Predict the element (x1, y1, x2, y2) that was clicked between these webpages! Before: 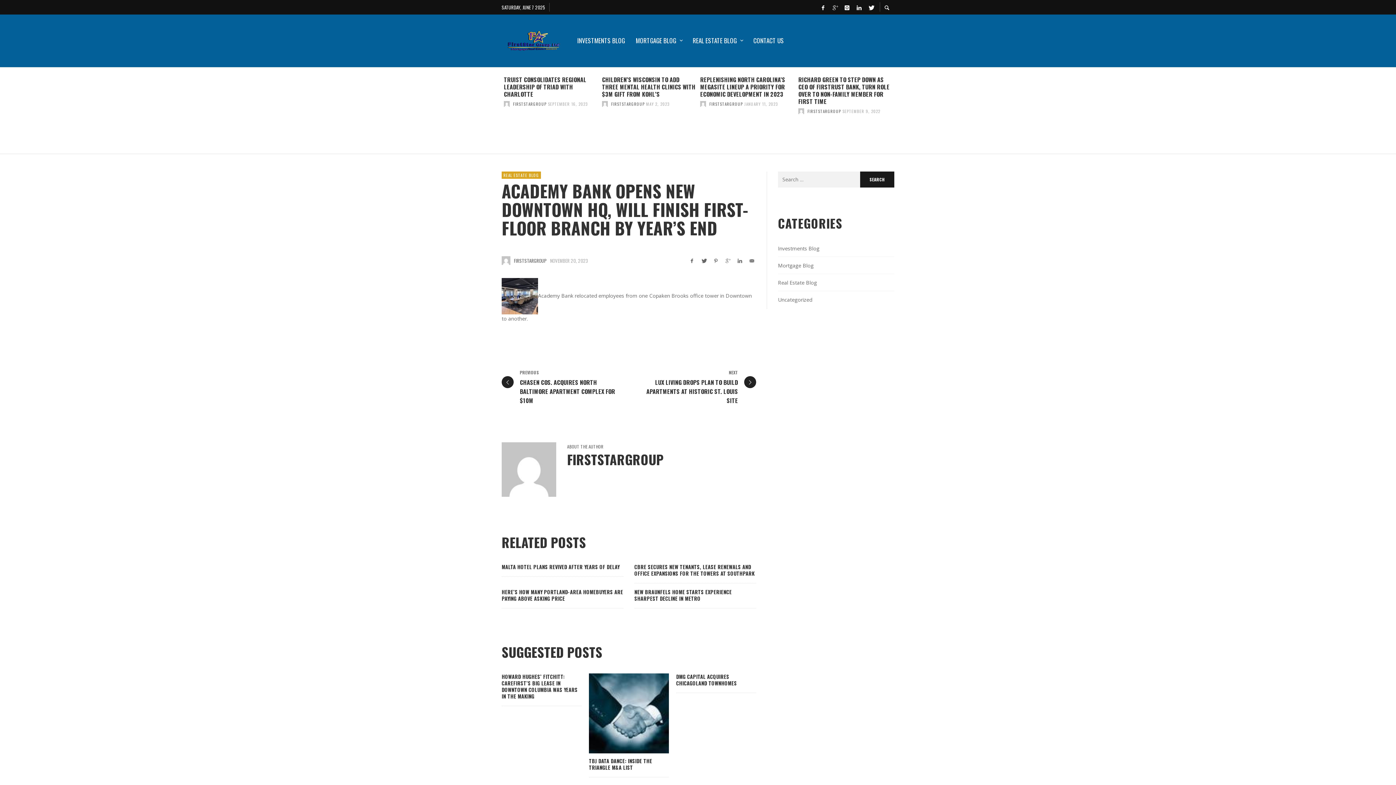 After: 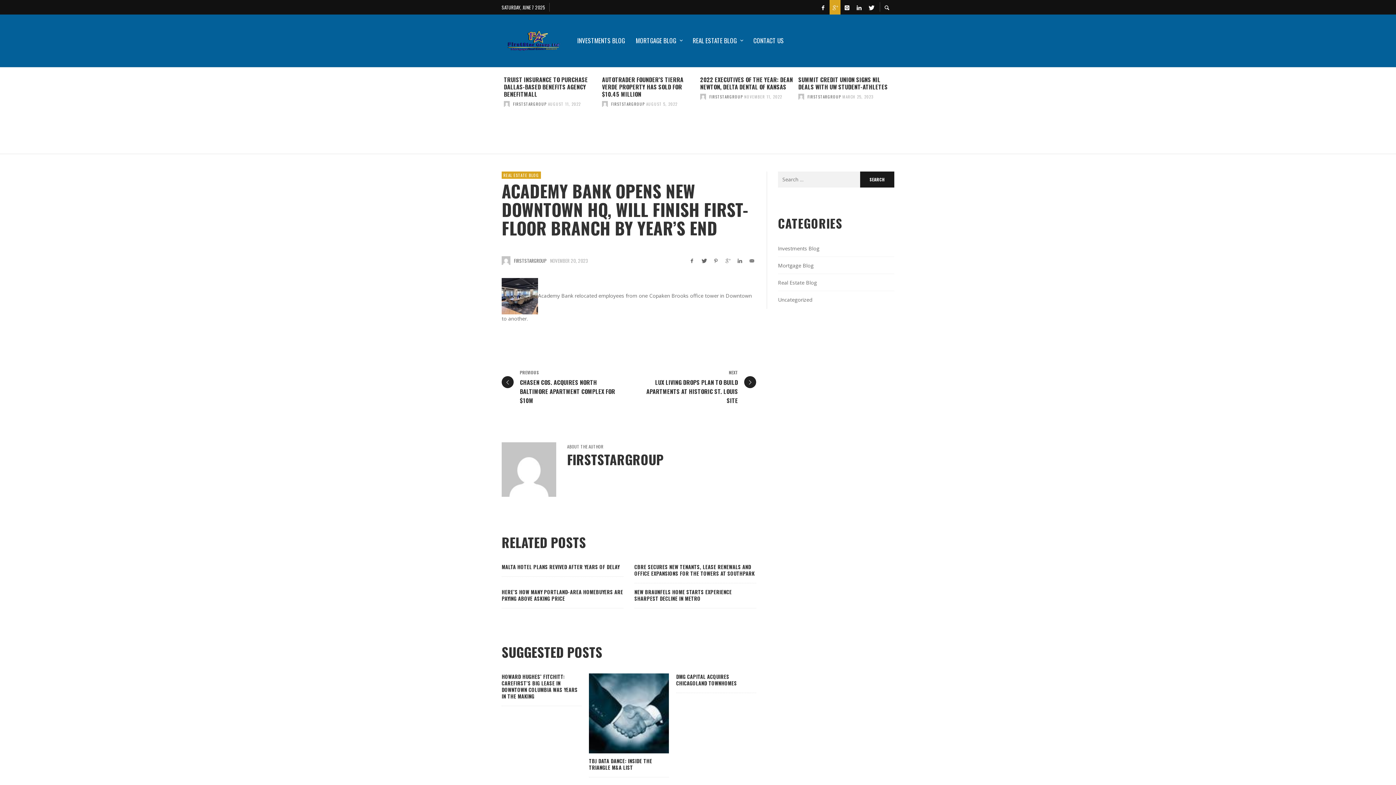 Action: bbox: (829, 0, 840, 14)